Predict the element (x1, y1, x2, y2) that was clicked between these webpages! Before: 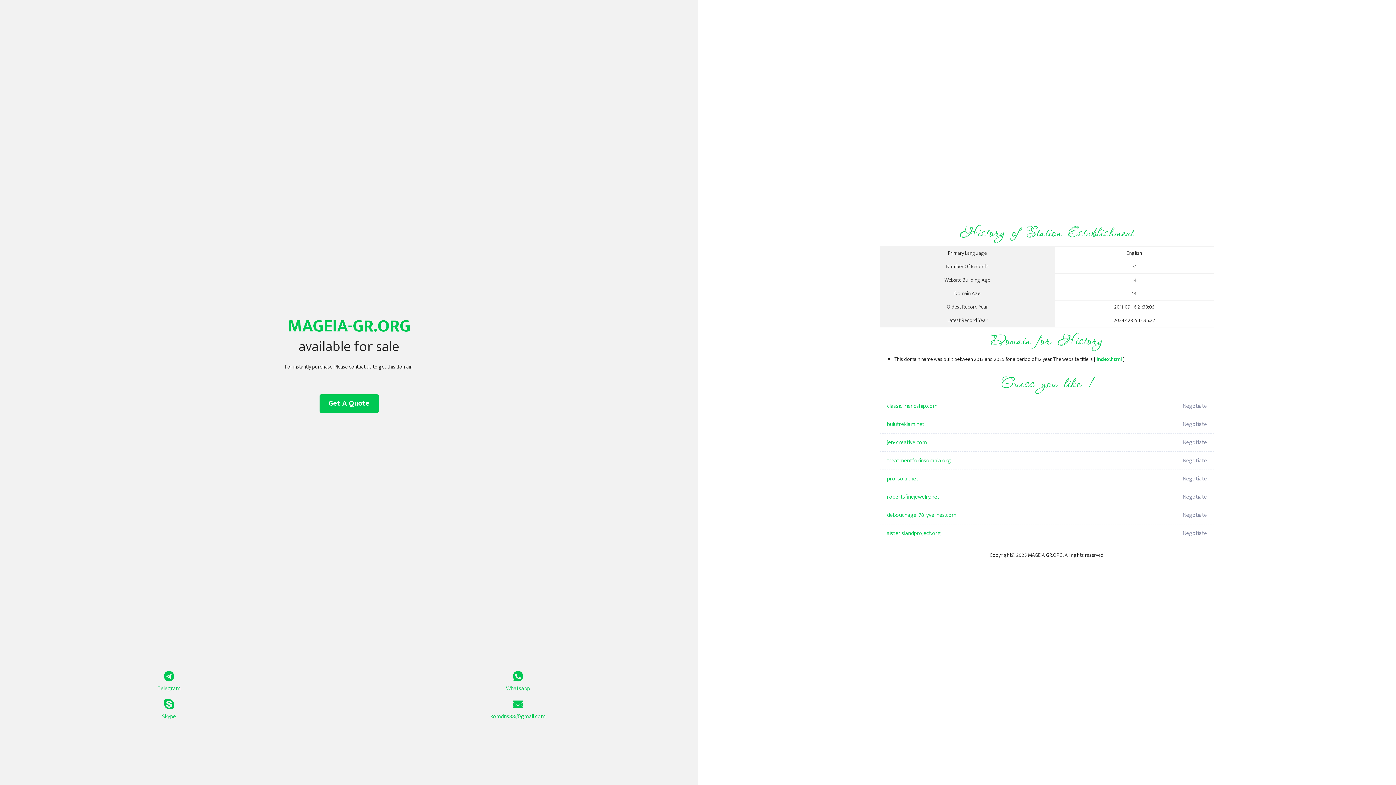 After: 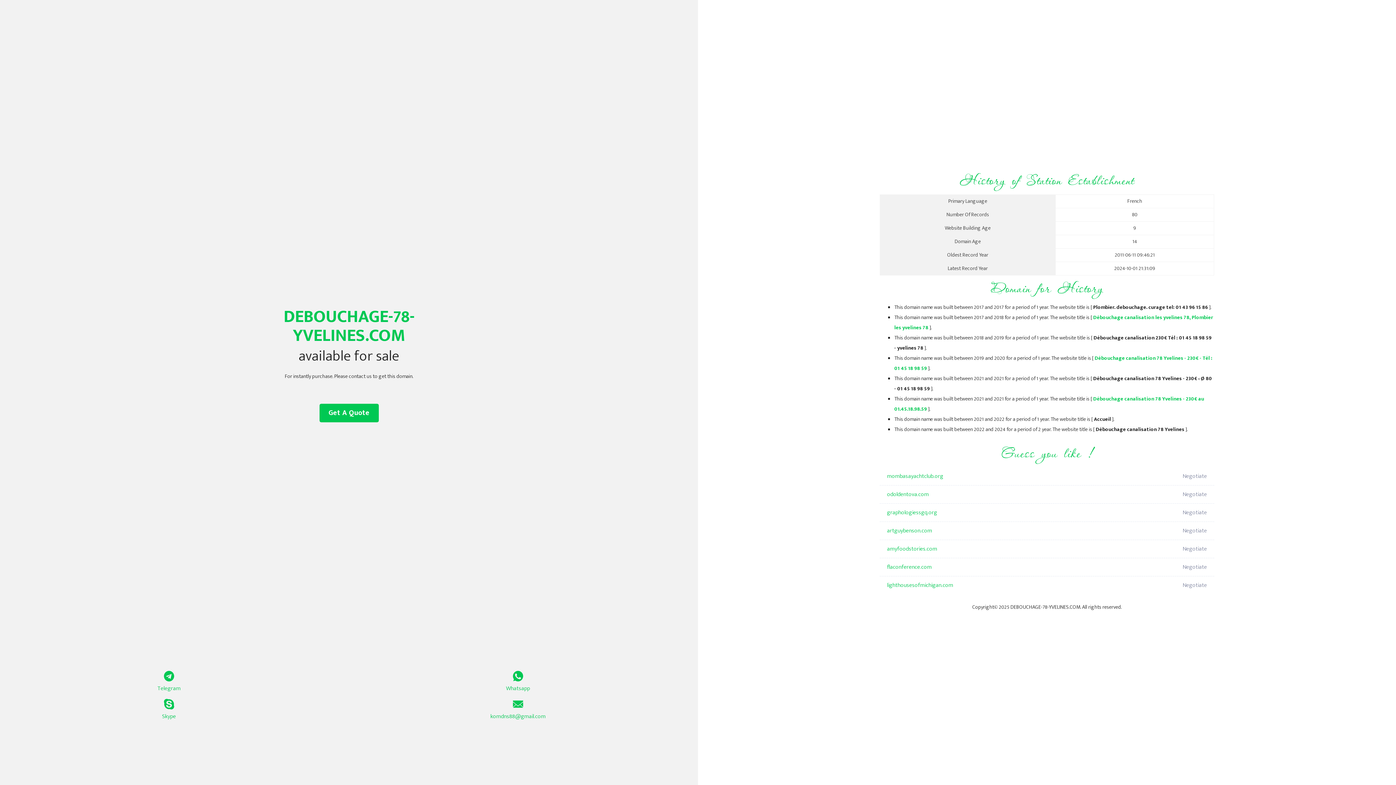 Action: label: debouchage-78-yvelines.com bbox: (887, 506, 1098, 524)